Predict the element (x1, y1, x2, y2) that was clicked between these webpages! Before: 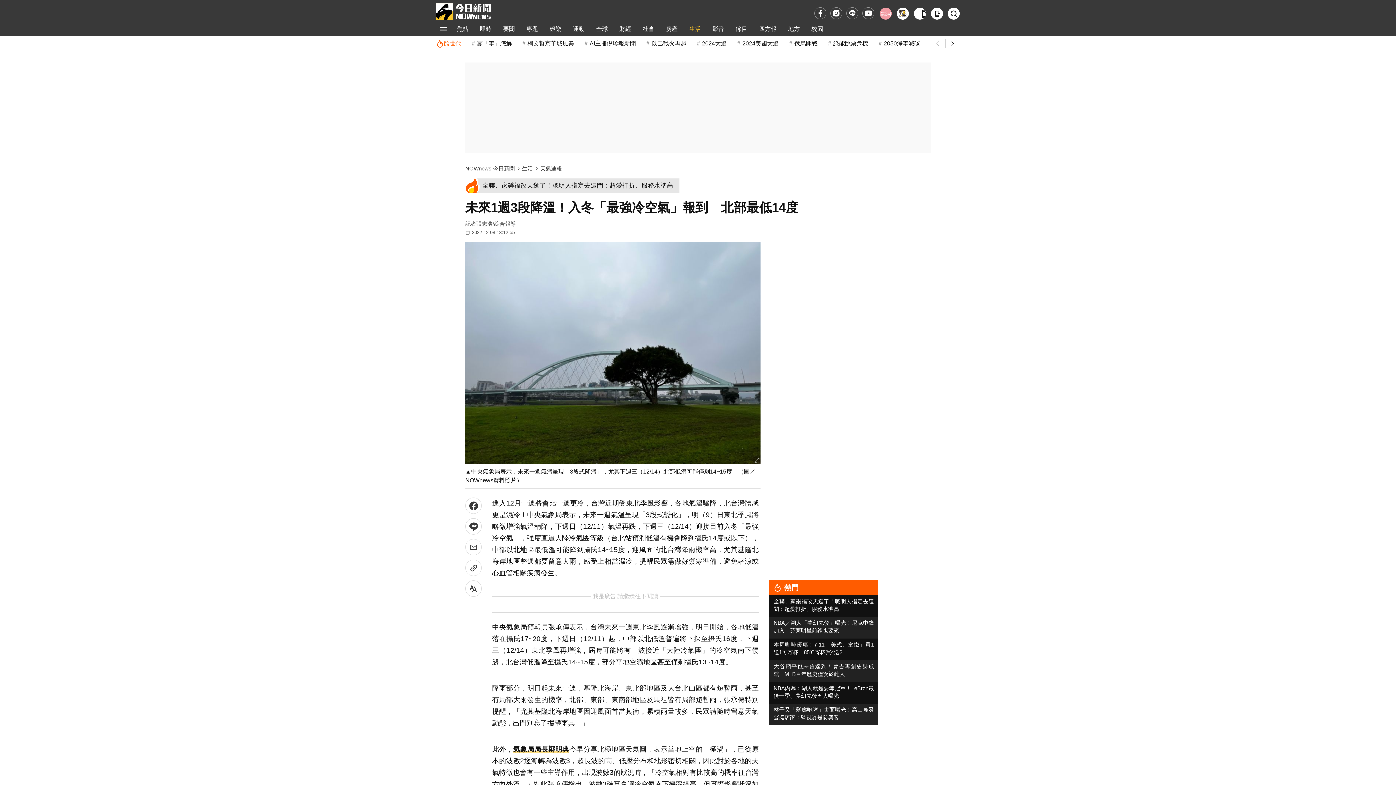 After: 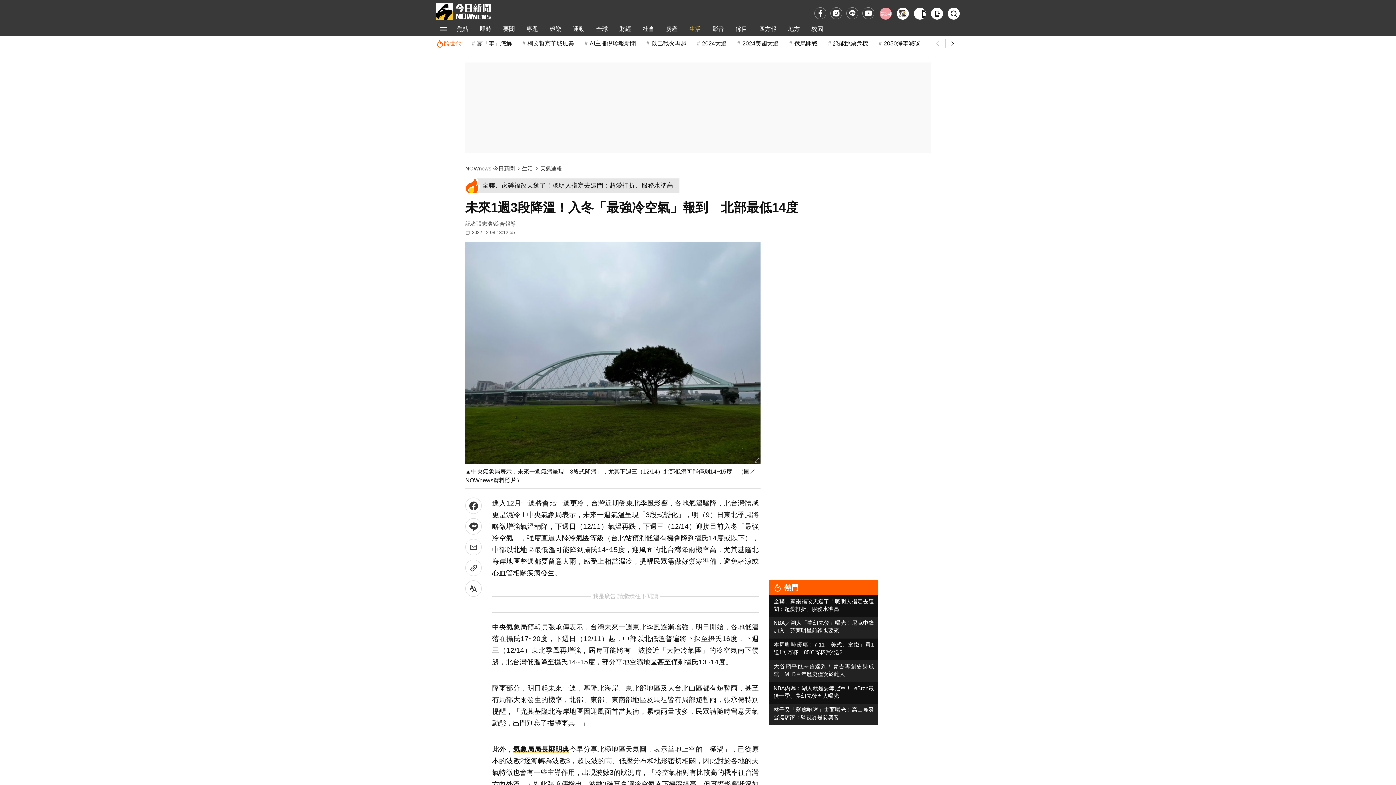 Action: bbox: (931, 7, 943, 19) label: 下載NOWnews APP